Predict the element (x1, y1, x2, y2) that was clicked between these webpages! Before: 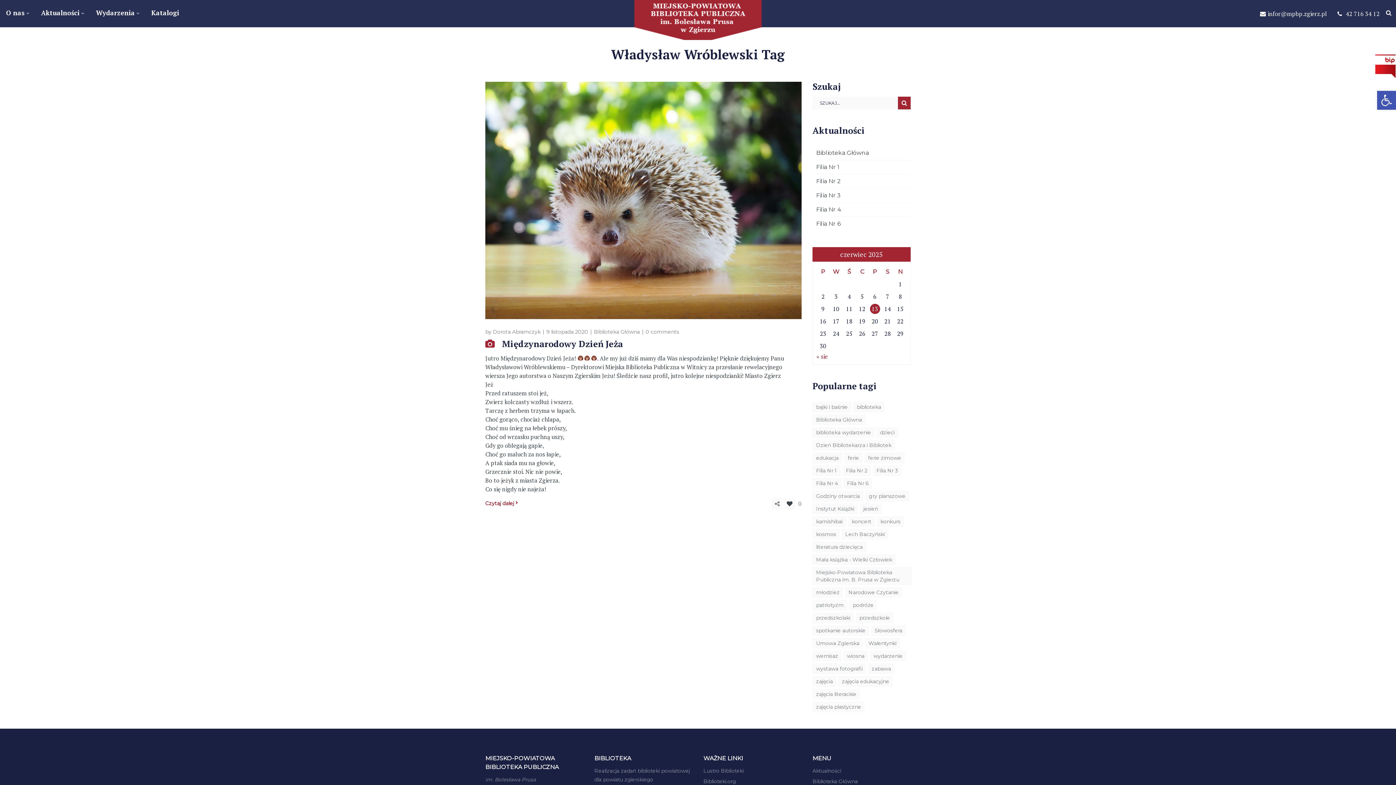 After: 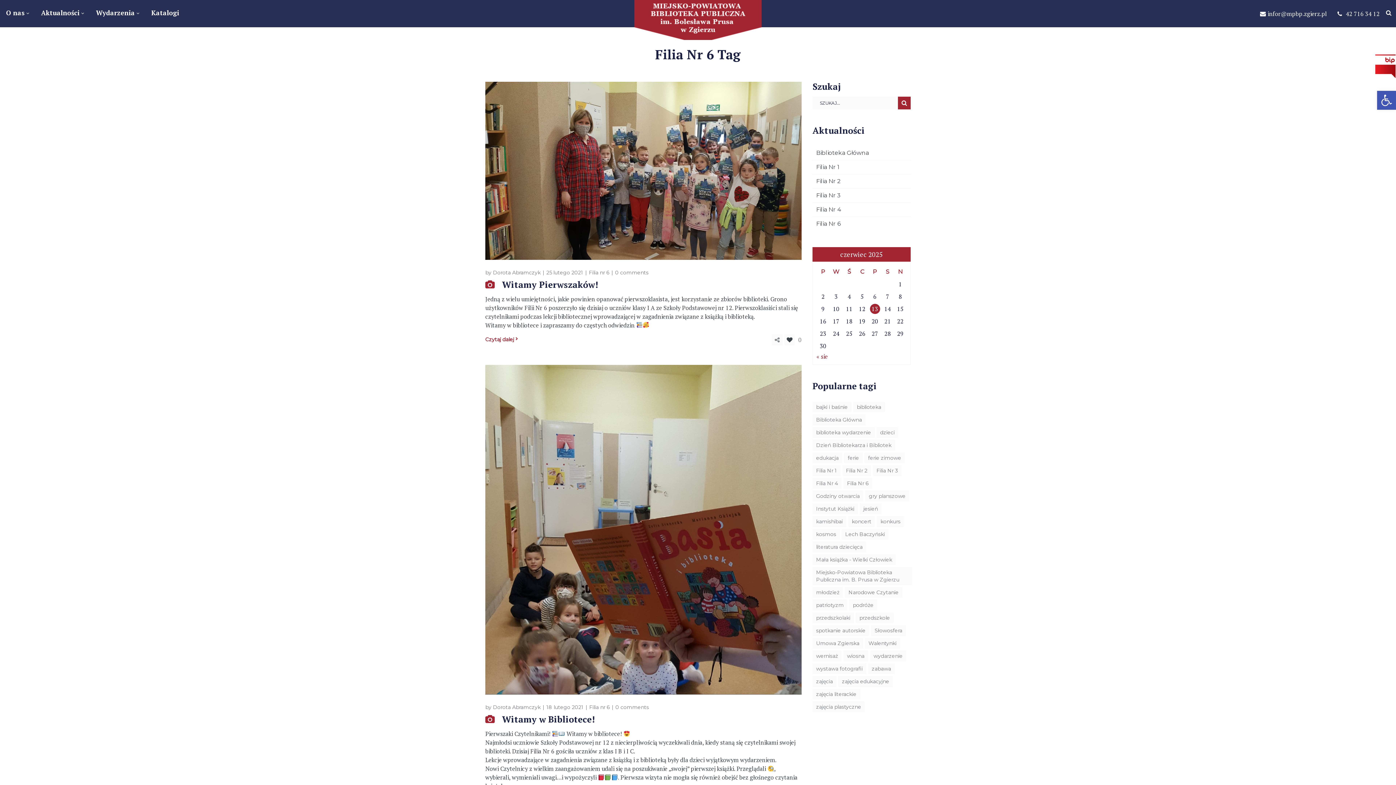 Action: label: Filia Nr 6 (21 elementów) bbox: (843, 478, 872, 489)